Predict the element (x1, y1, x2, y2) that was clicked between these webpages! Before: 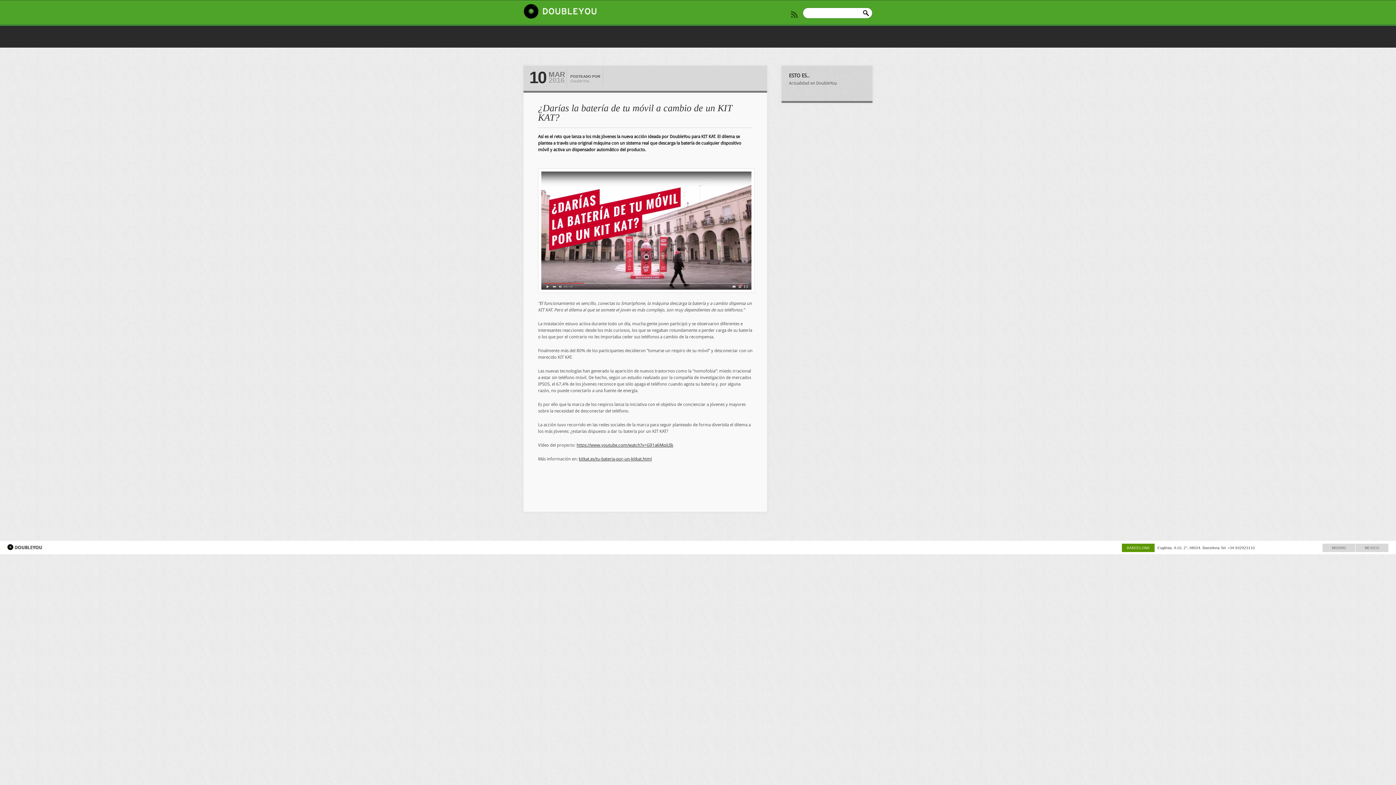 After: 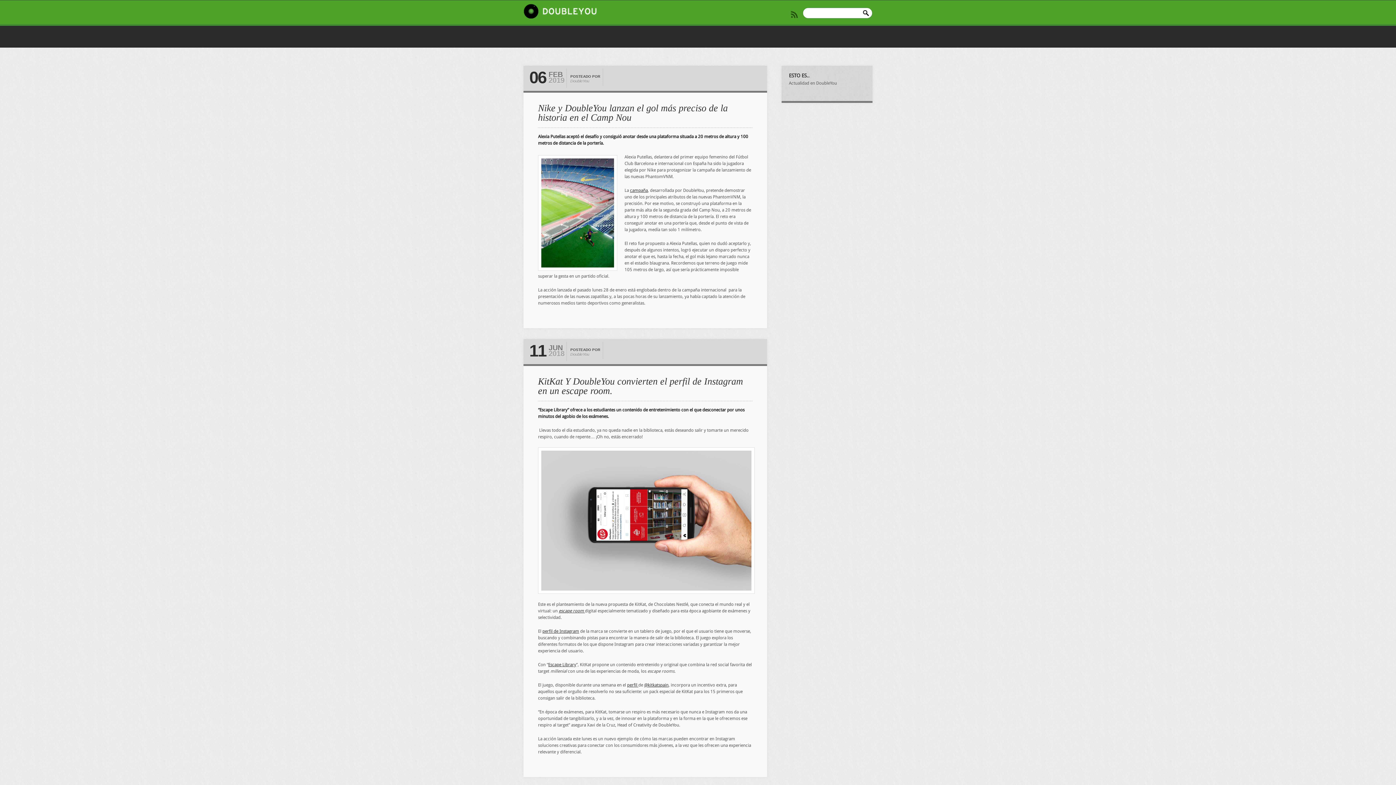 Action: label: DoubleYou bbox: (570, 78, 589, 83)